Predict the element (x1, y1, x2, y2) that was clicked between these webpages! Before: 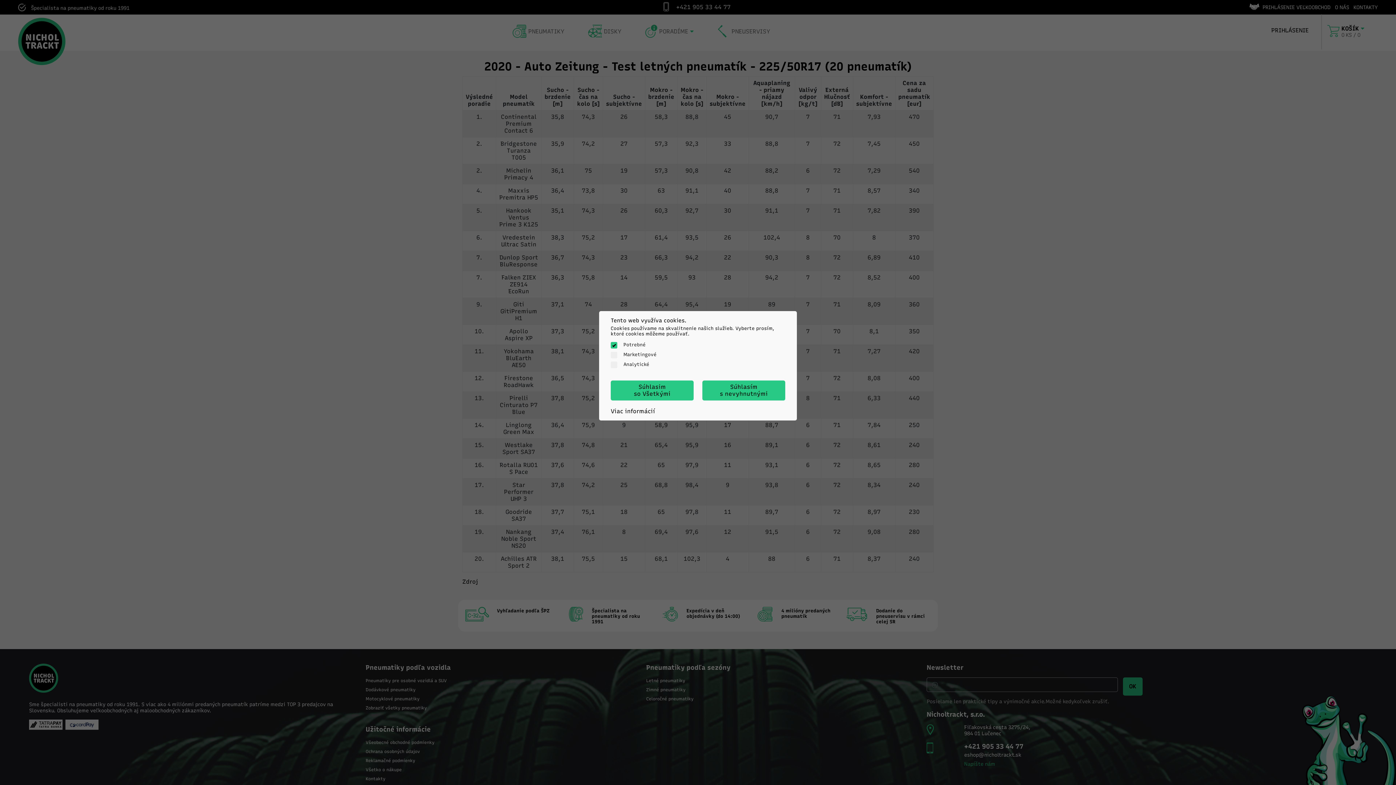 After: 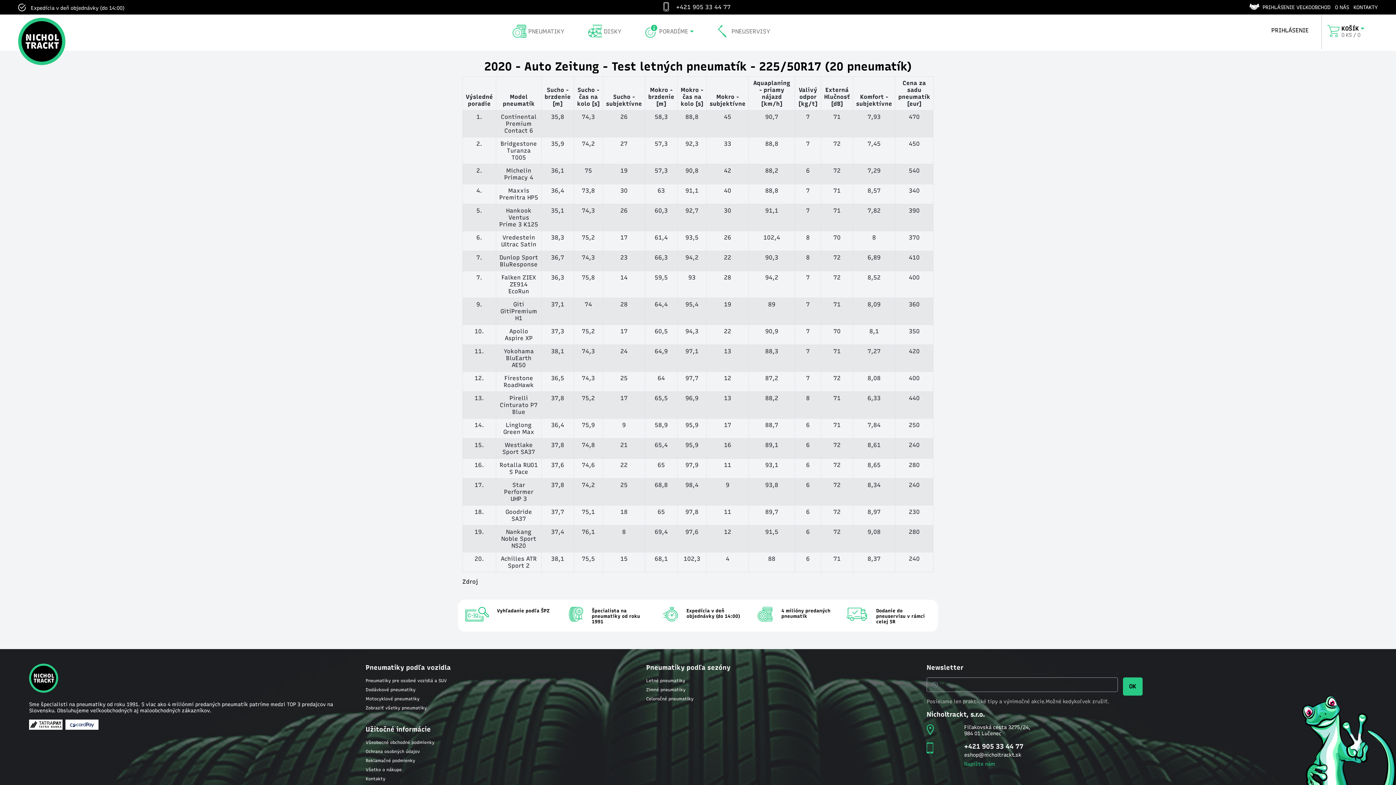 Action: label: dismiss cookie message bbox: (610, 380, 693, 400)